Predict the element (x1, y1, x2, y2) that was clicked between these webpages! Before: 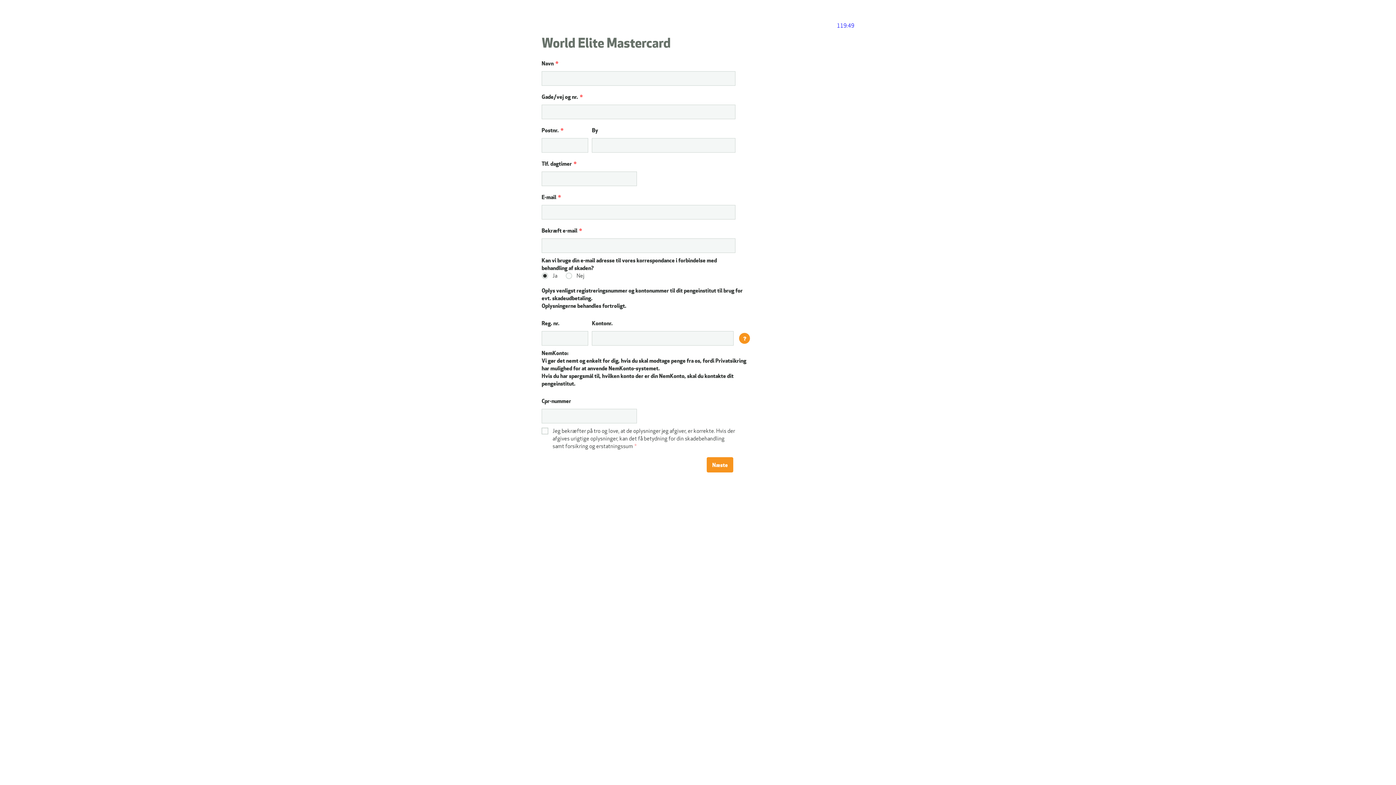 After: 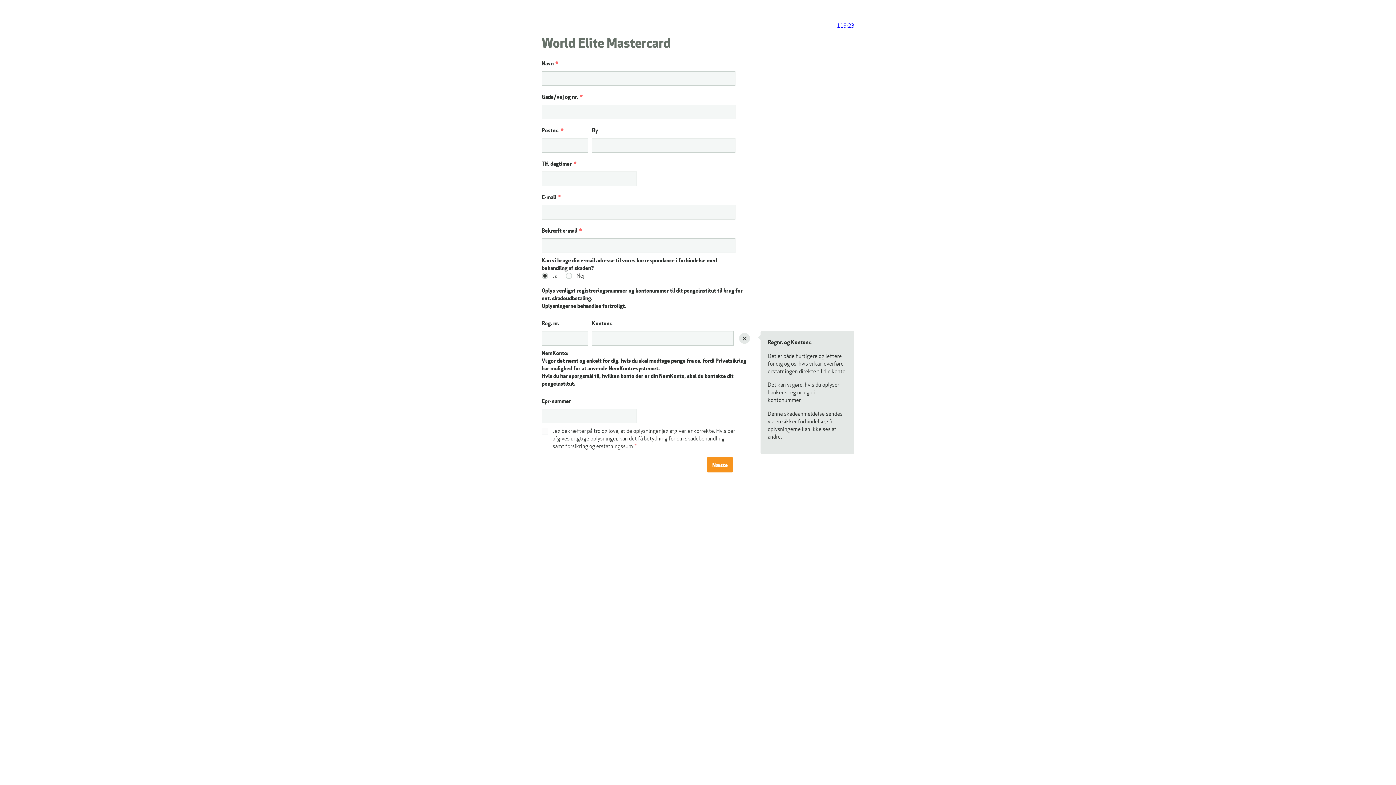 Action: bbox: (739, 333, 750, 343)